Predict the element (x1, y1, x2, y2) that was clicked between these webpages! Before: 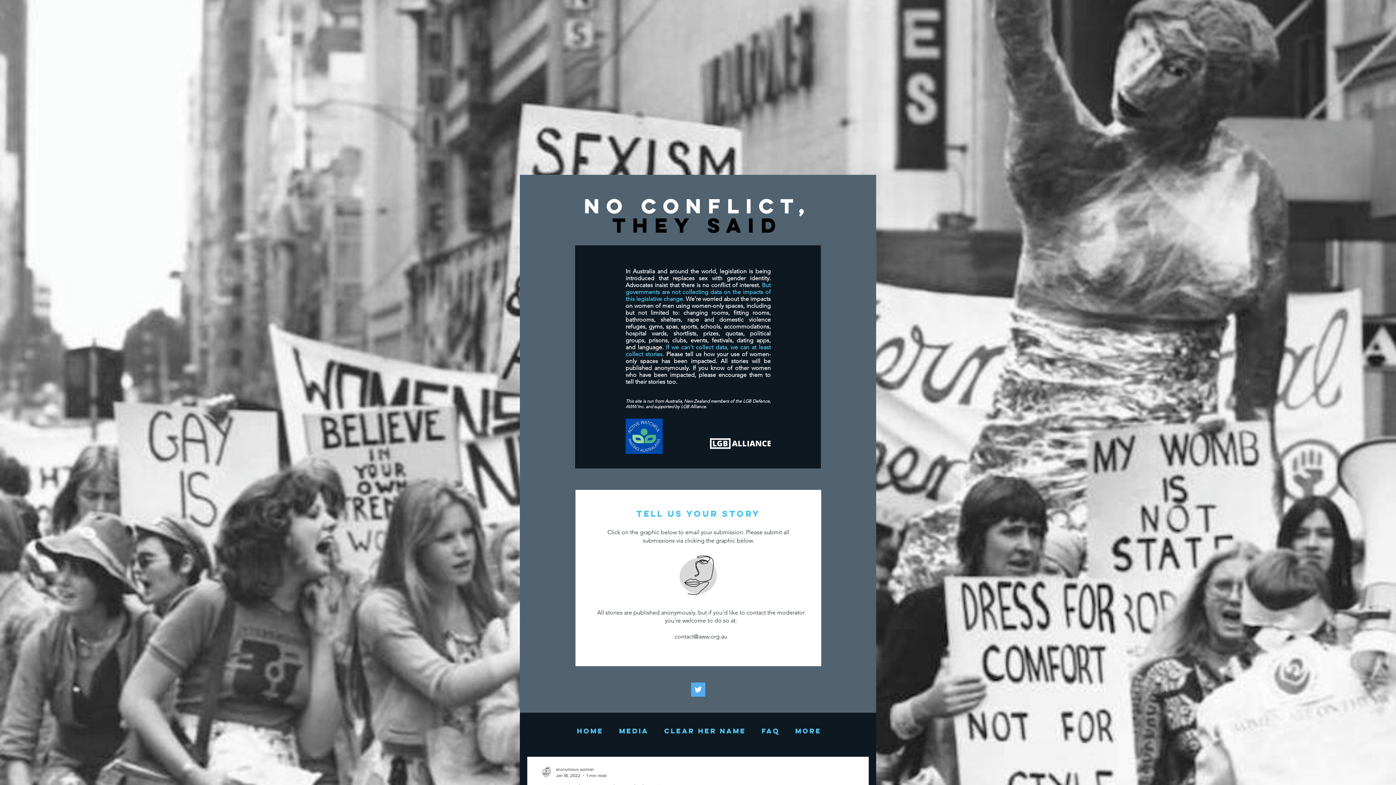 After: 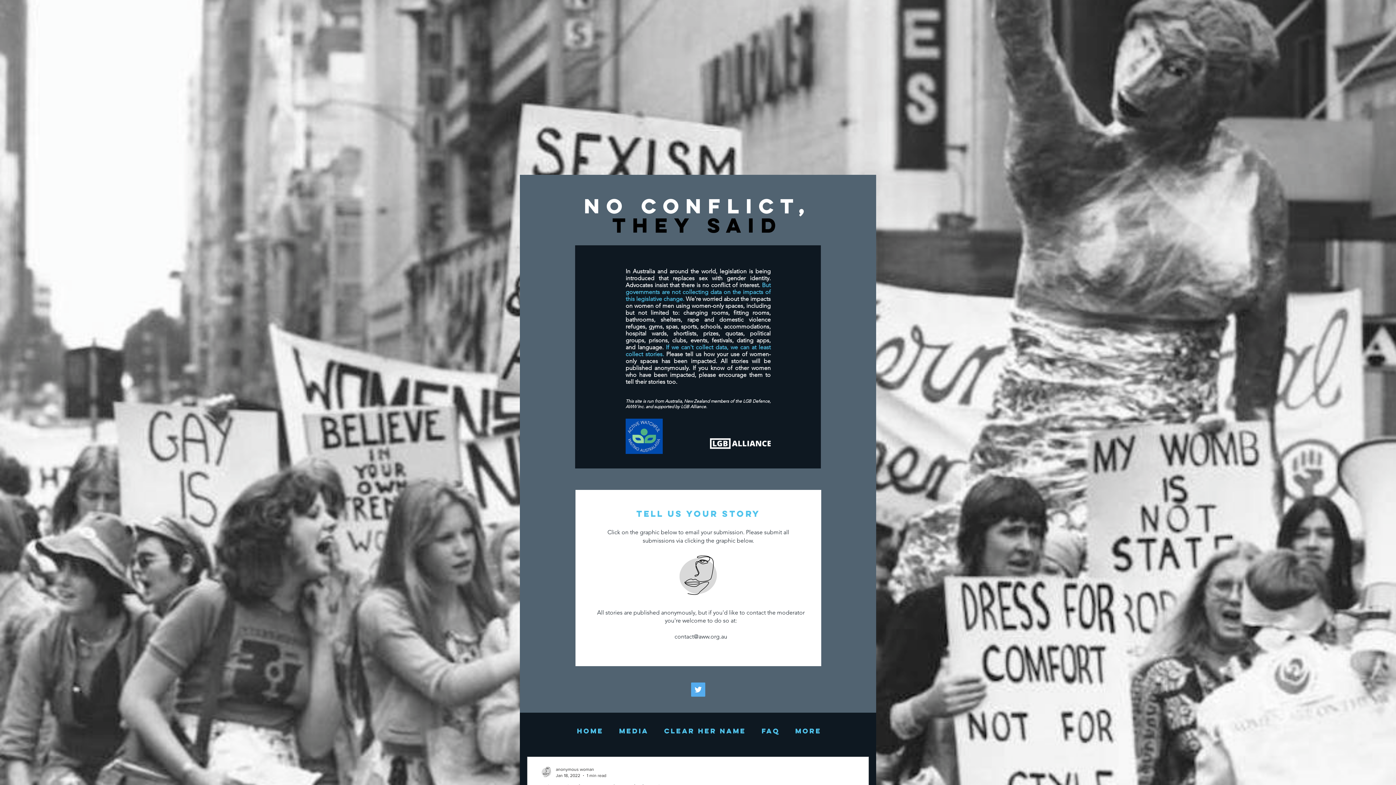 Action: bbox: (710, 438, 770, 449)